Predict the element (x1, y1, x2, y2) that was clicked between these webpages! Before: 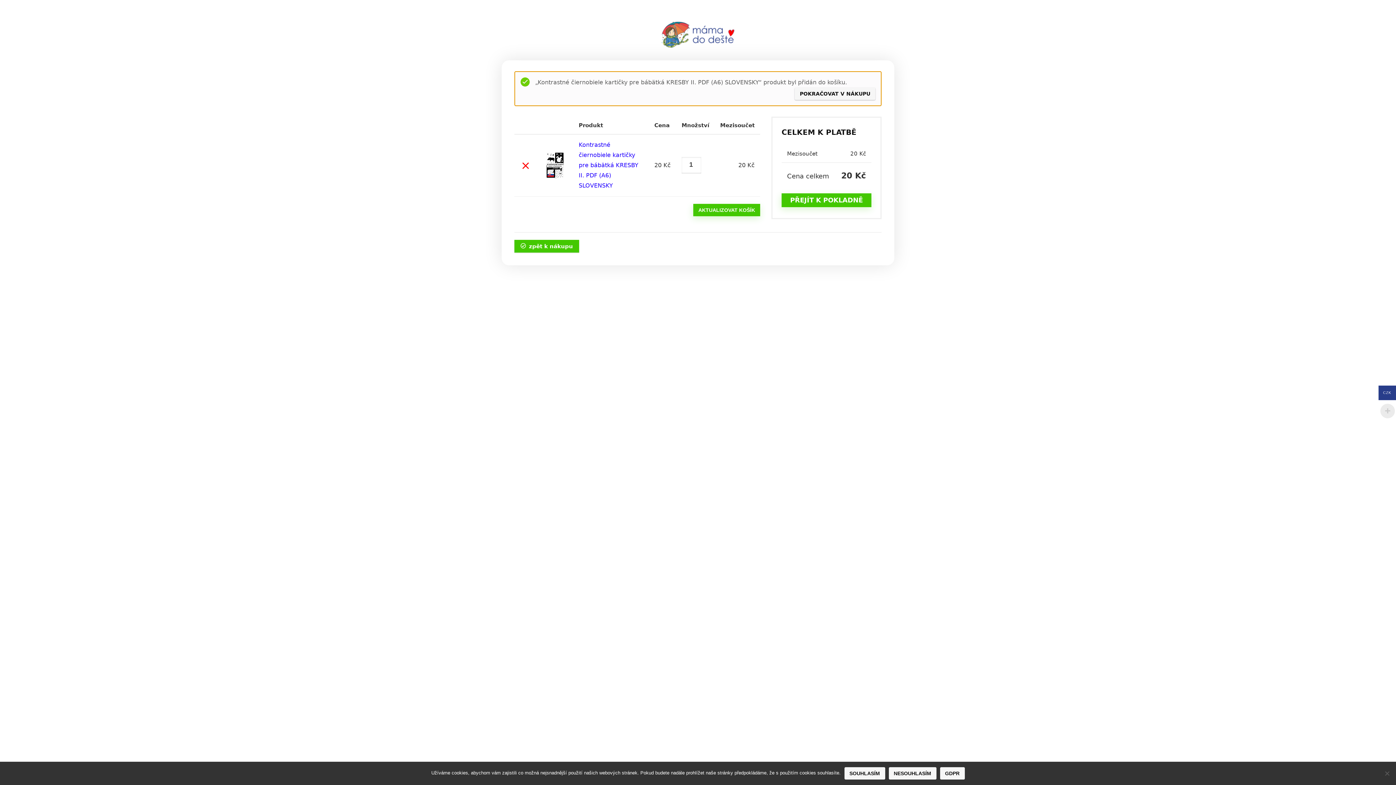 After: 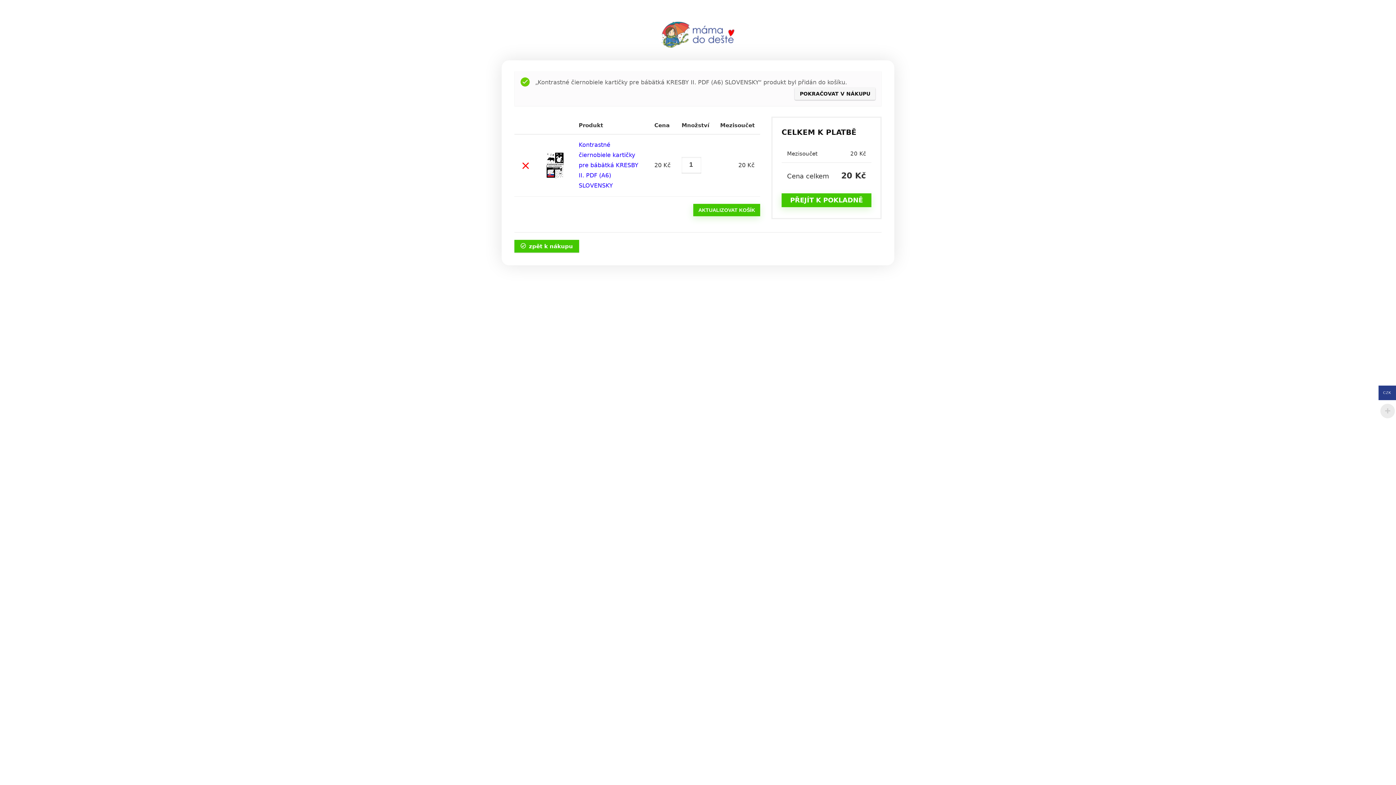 Action: label: Nesouhlasím bbox: (888, 767, 936, 780)